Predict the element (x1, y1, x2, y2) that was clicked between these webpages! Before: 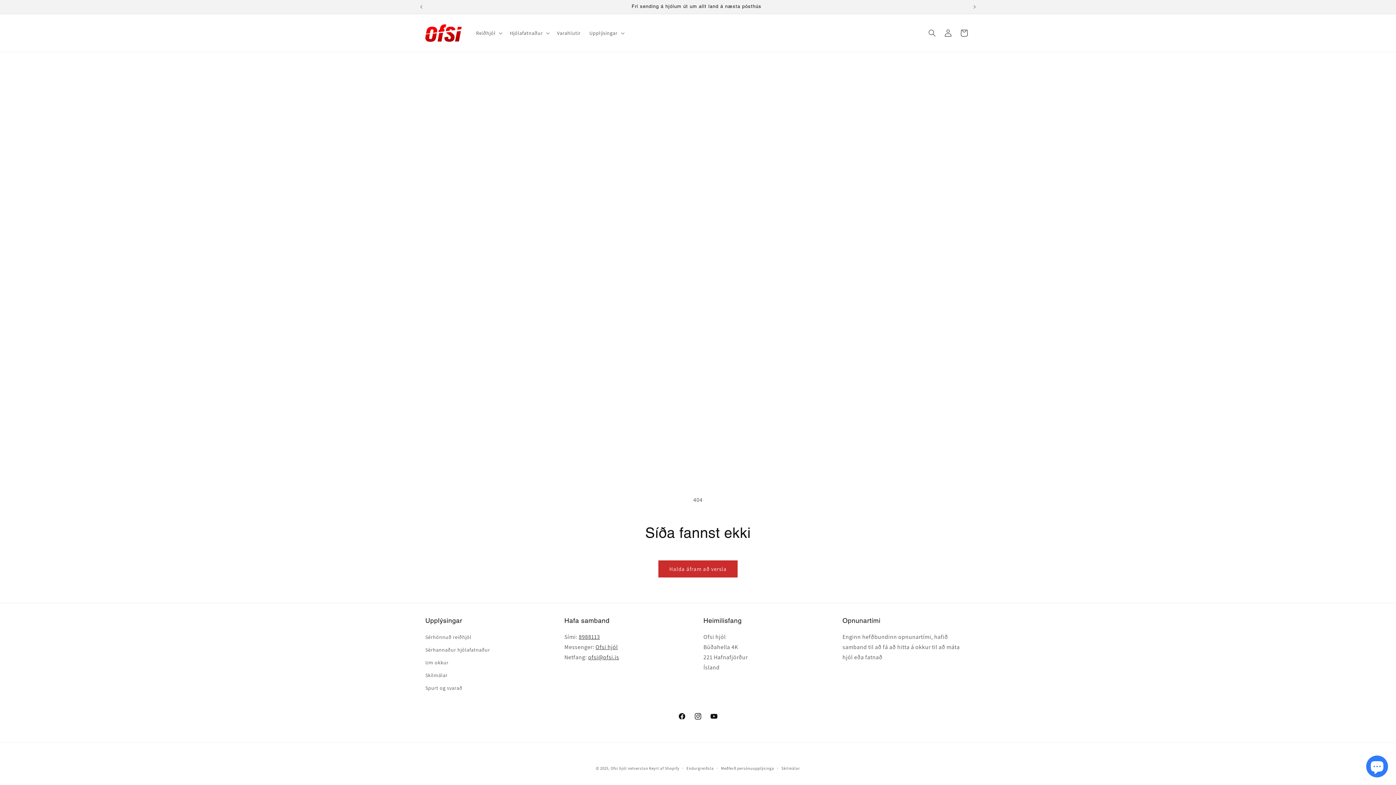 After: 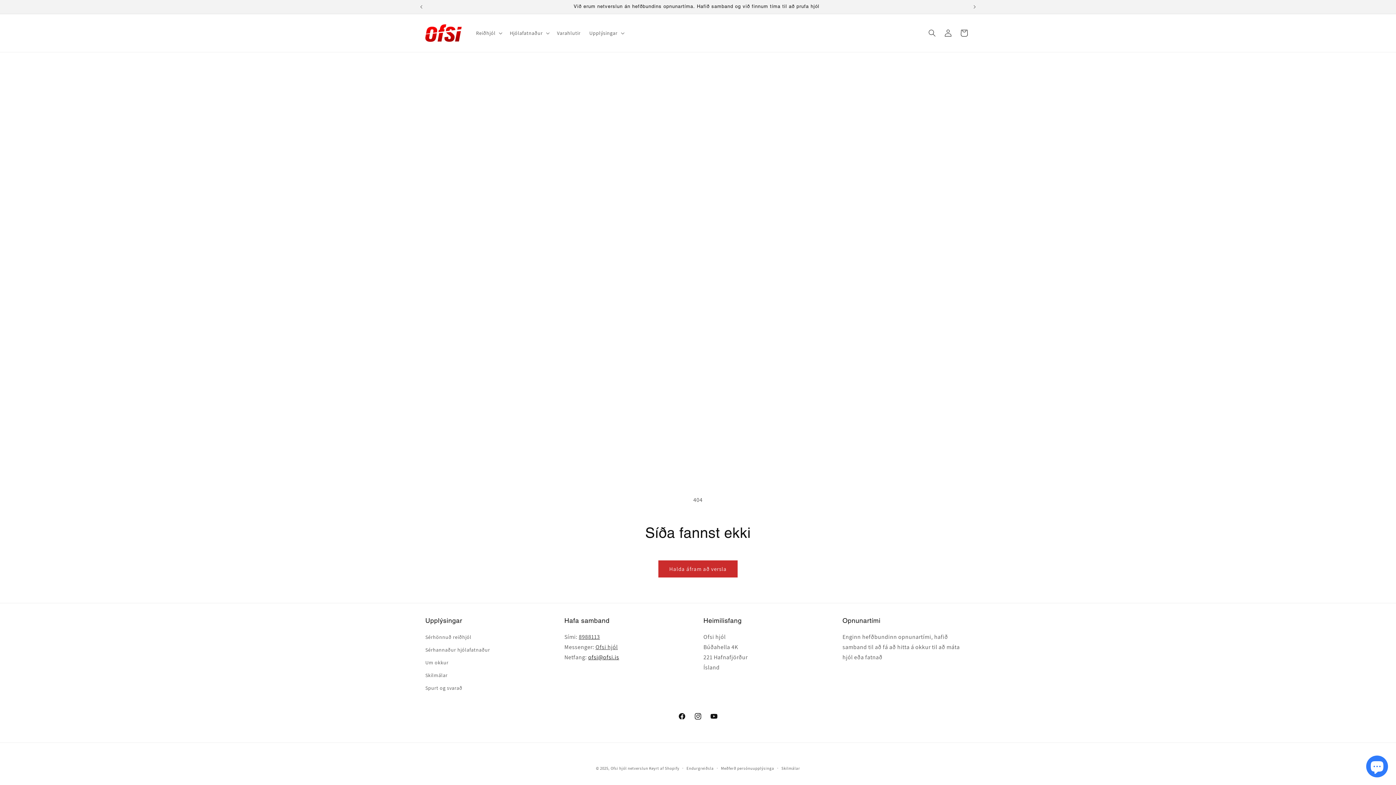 Action: label: ofsi@ofsi.is
 bbox: (588, 653, 619, 661)